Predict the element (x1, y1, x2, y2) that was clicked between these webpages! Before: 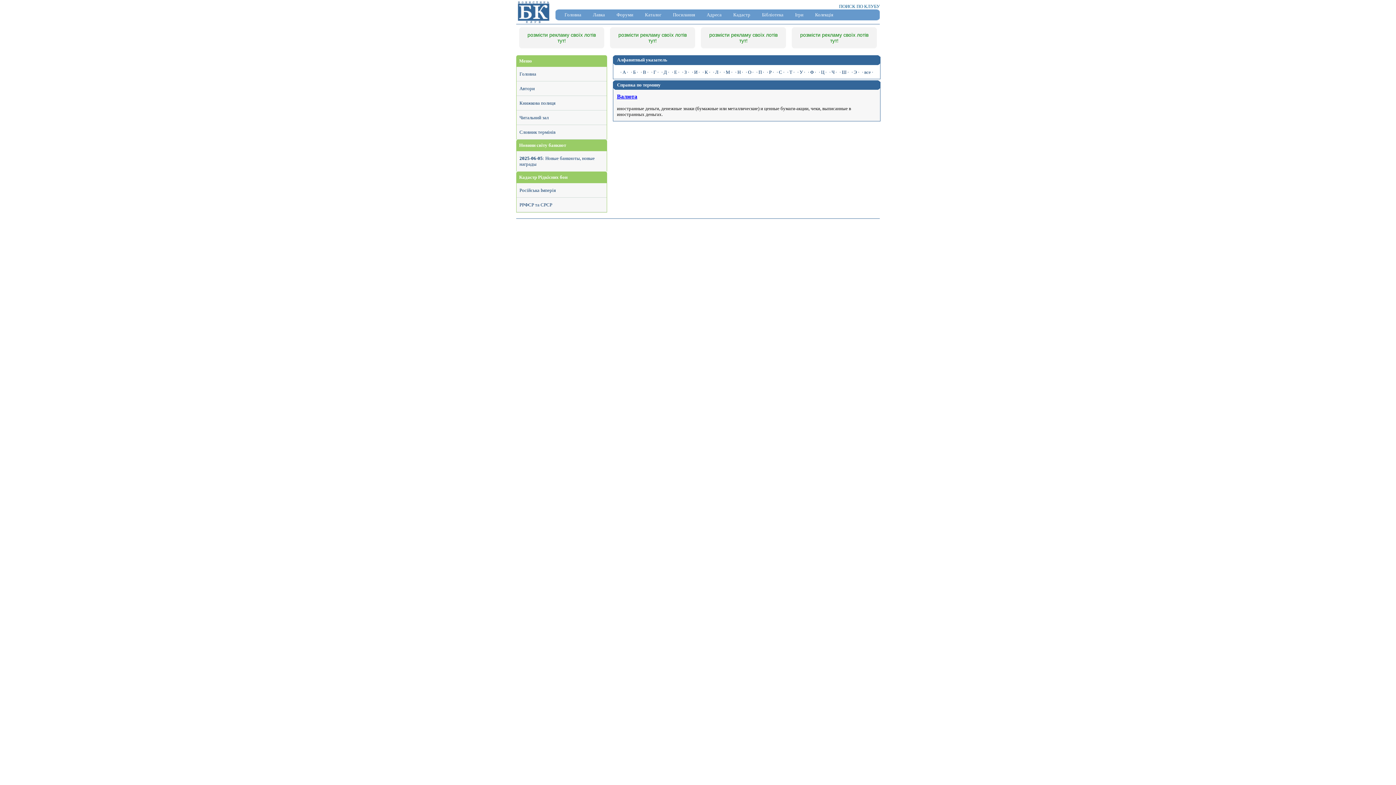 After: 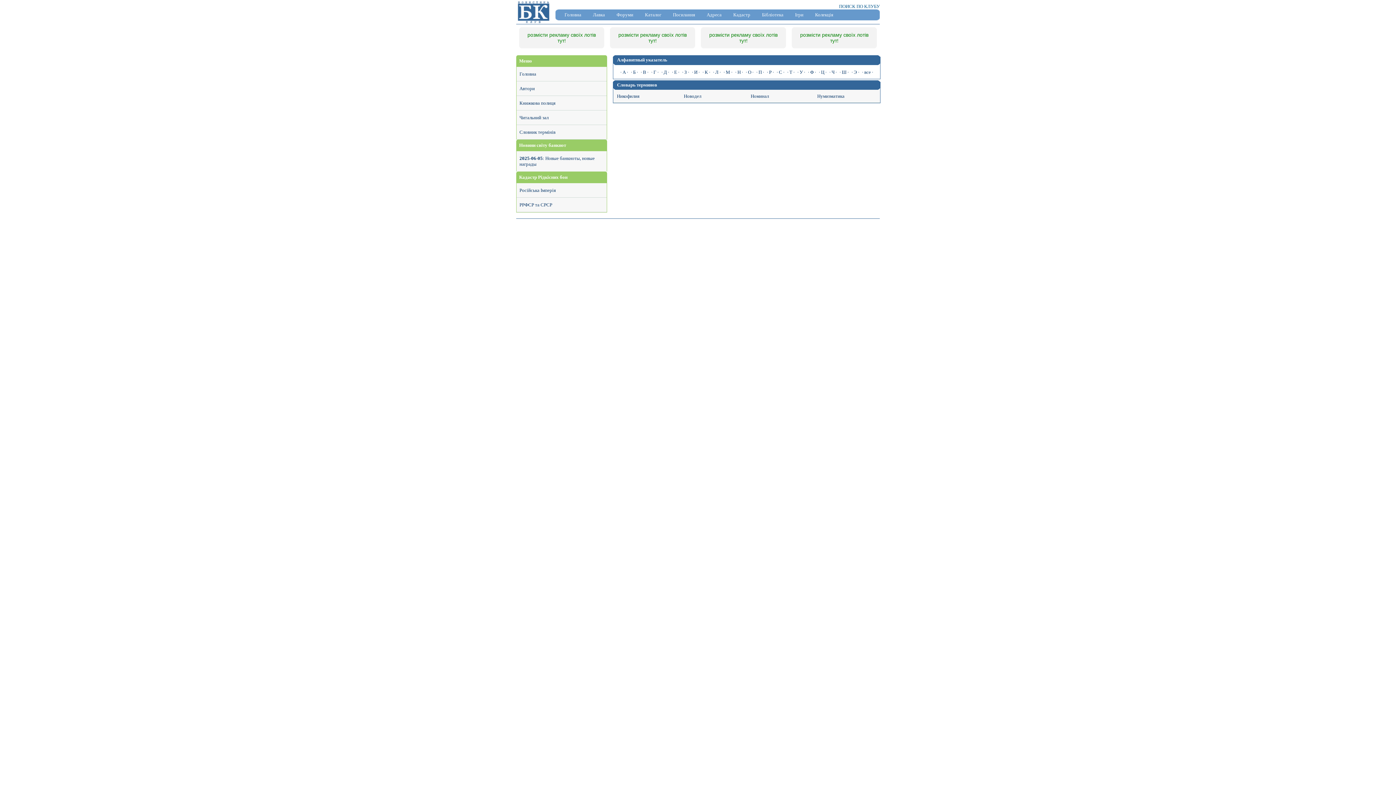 Action: label: · Н · bbox: (735, 69, 743, 74)